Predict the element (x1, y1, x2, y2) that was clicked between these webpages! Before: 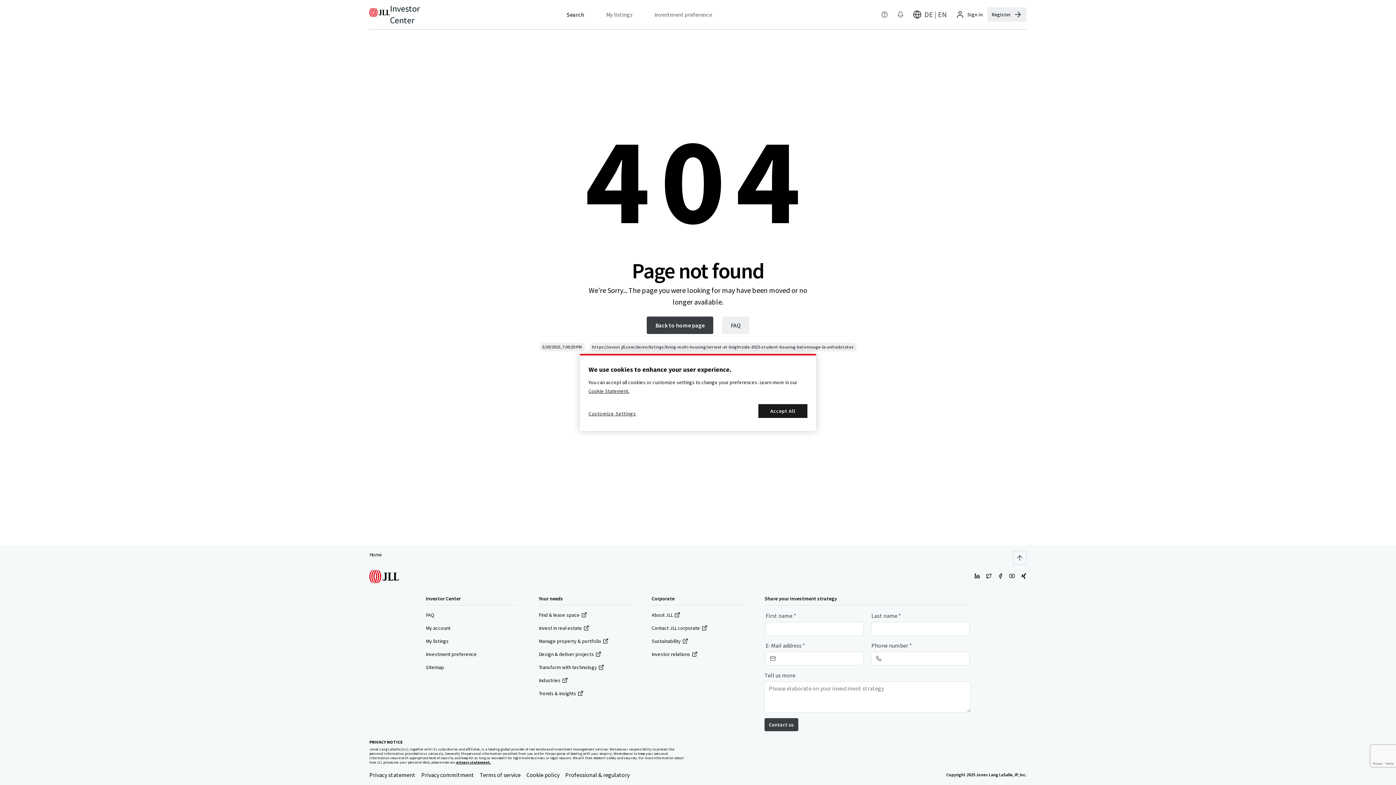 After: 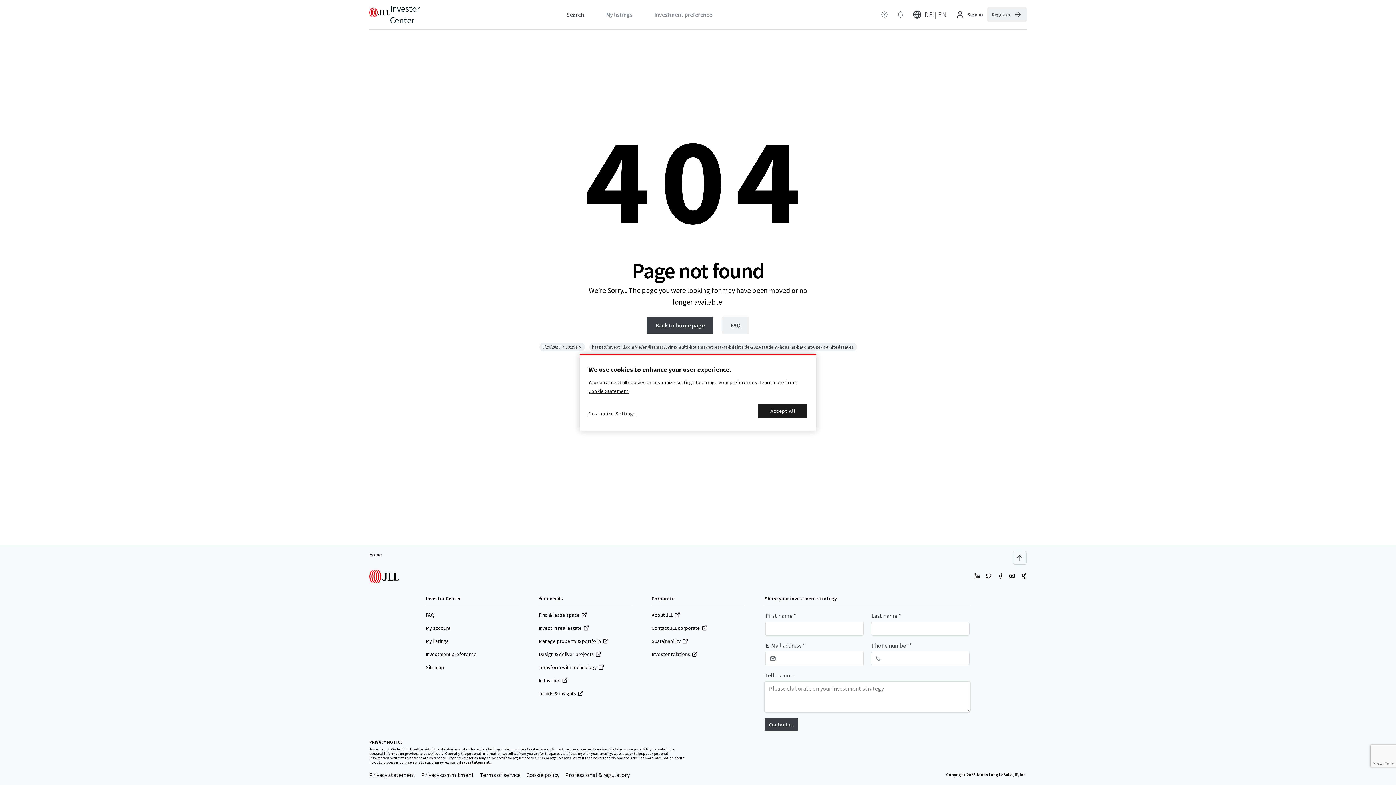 Action: label: Cookie policy bbox: (526, 771, 559, 778)